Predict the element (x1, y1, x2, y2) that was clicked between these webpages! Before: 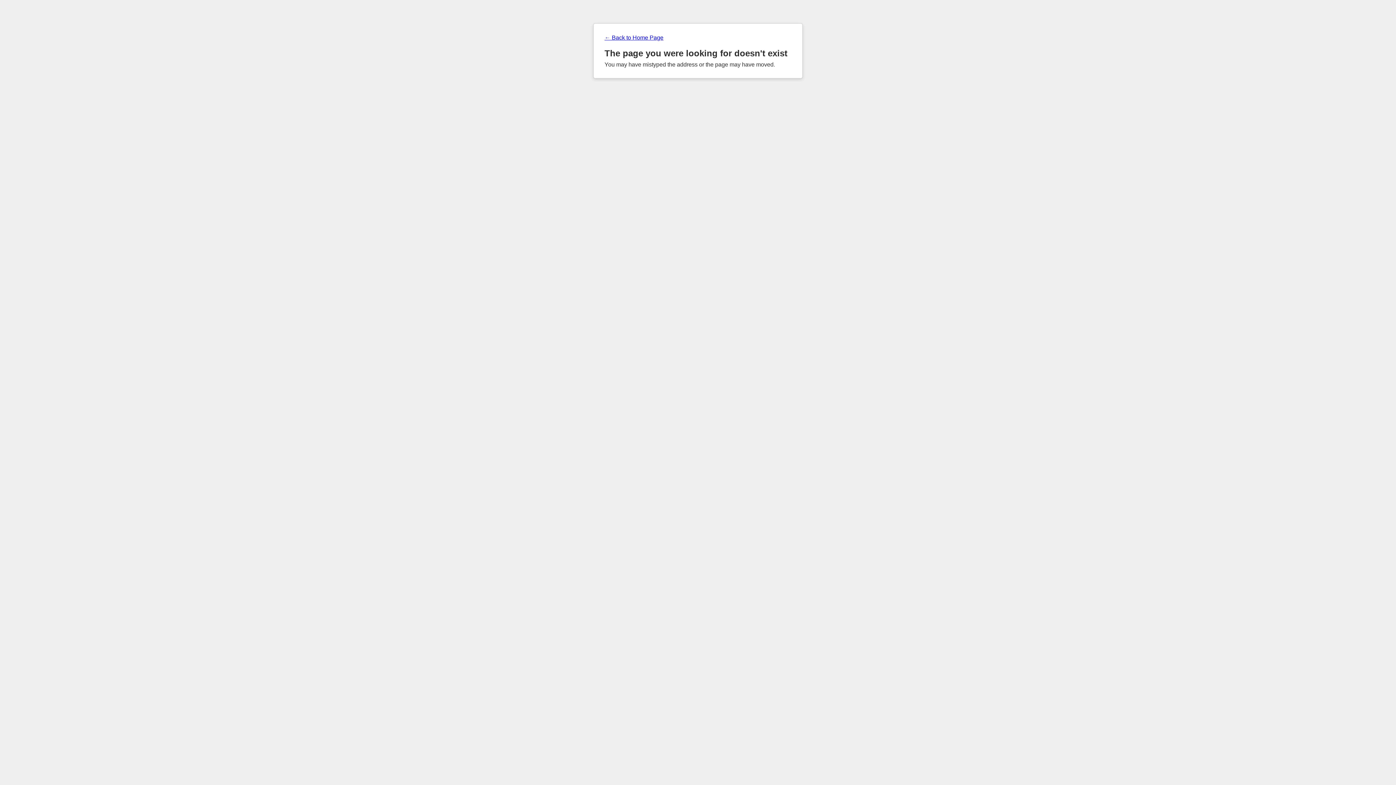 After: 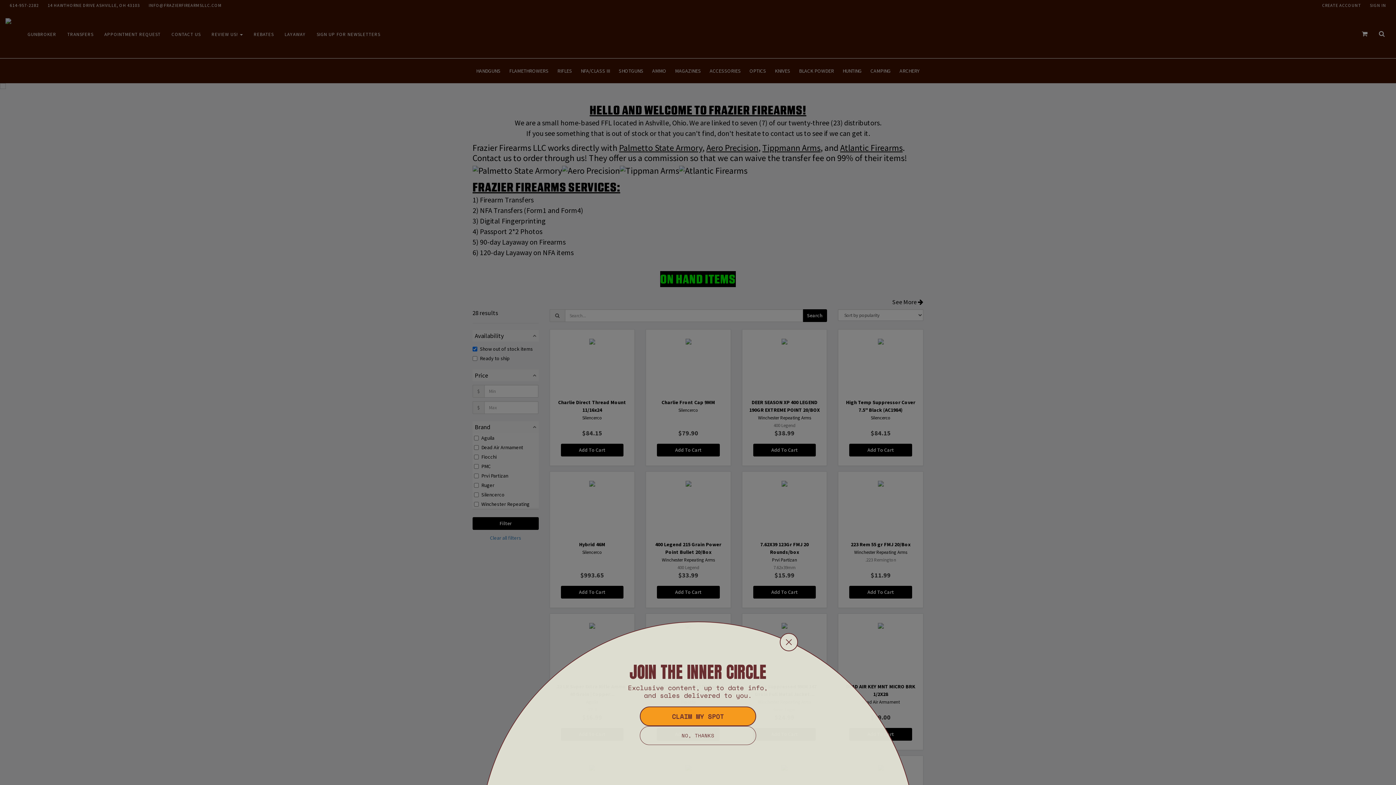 Action: bbox: (604, 34, 791, 41) label: ← Back to Home Page